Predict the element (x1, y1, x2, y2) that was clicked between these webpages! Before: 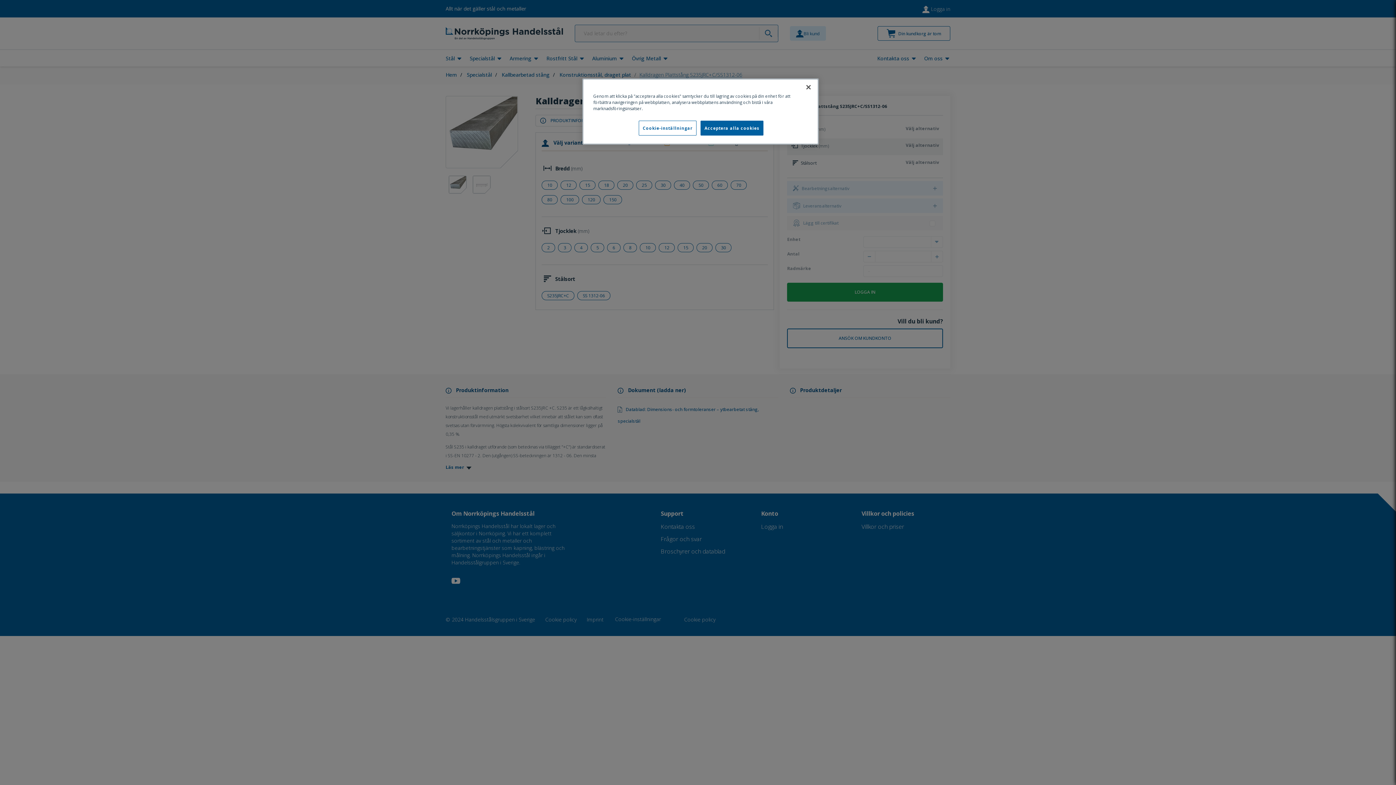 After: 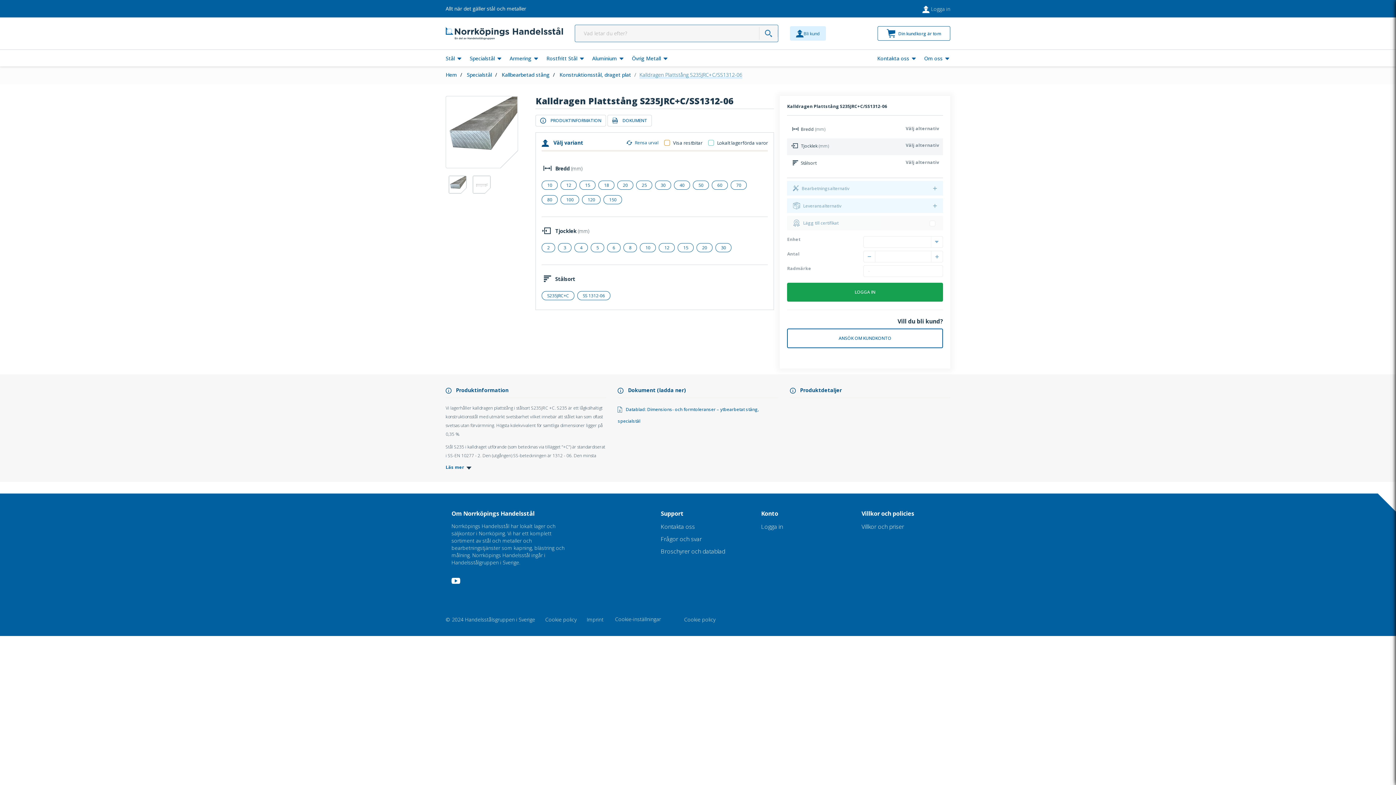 Action: bbox: (800, 79, 816, 95) label: Stäng